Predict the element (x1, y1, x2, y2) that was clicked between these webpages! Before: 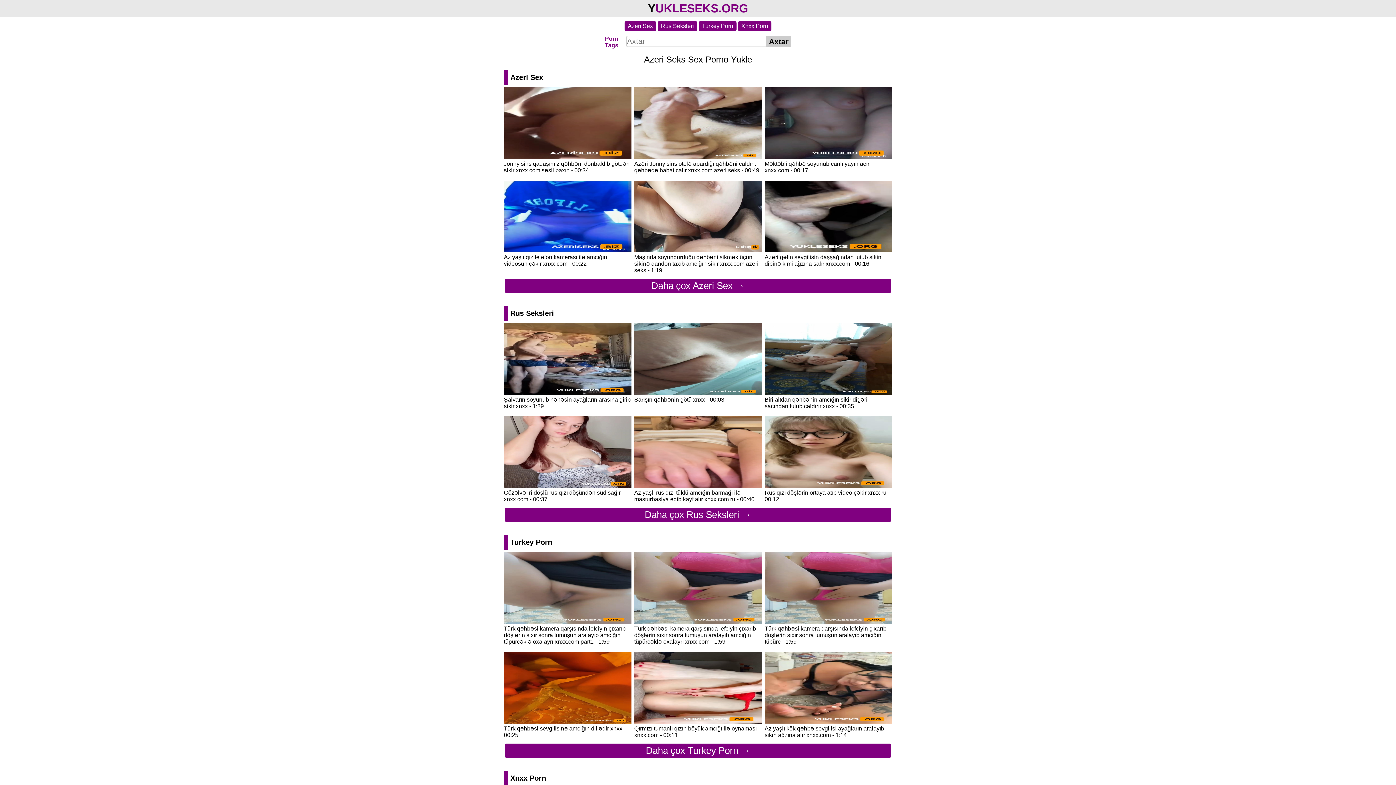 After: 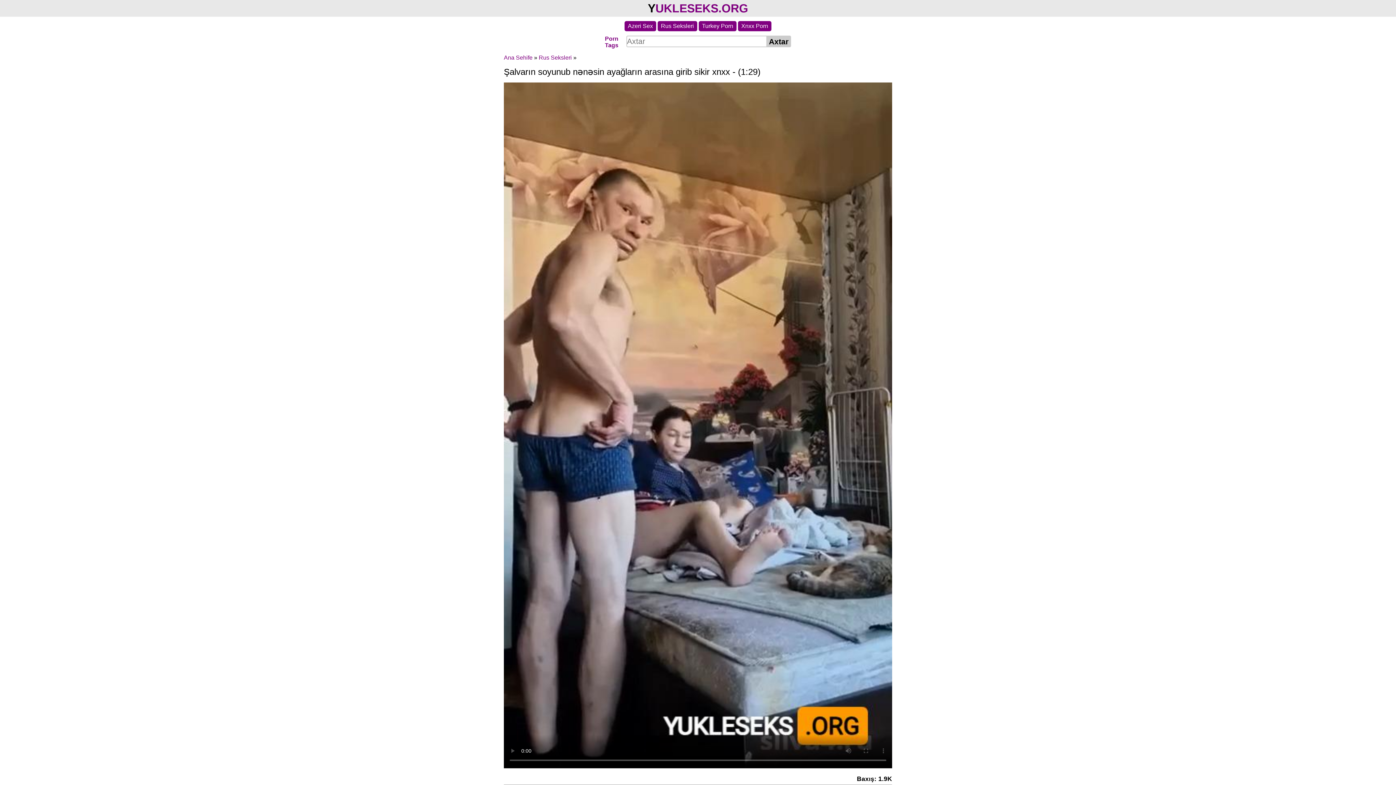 Action: bbox: (504, 323, 631, 413) label: Şalvarın soyunub nənəsin ayağların arasına girib sikir xnxx - 1:29